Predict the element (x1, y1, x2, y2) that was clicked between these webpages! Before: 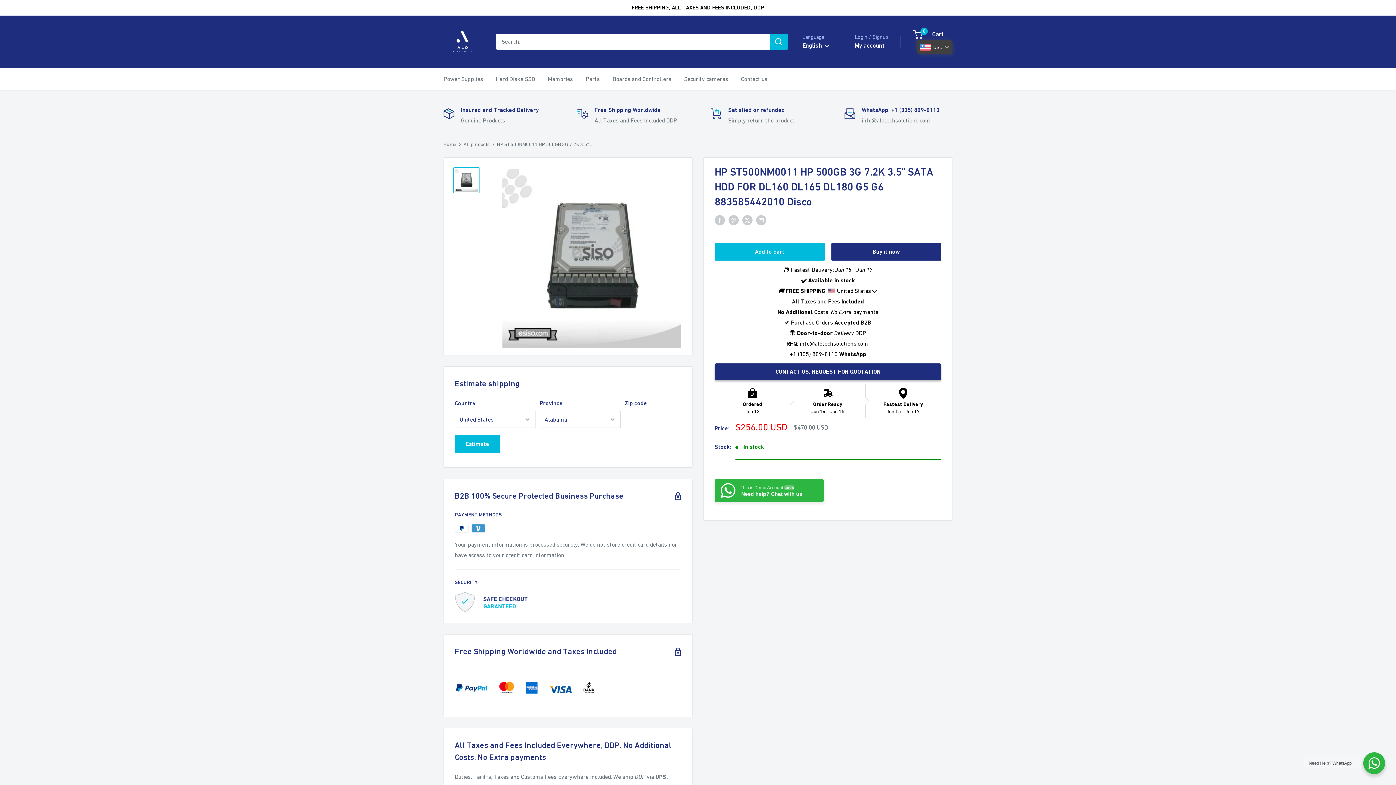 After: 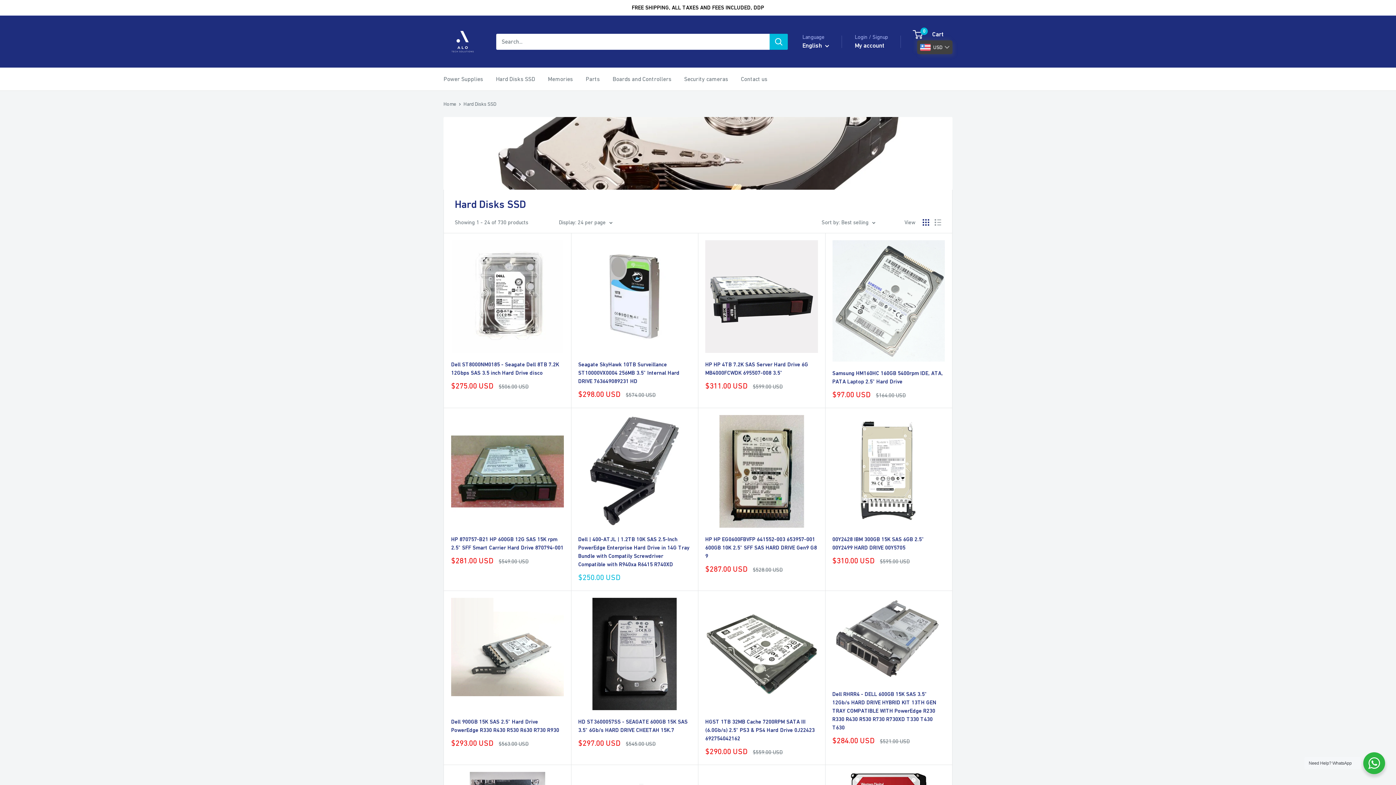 Action: label: Hard Disks SSD bbox: (496, 73, 535, 84)